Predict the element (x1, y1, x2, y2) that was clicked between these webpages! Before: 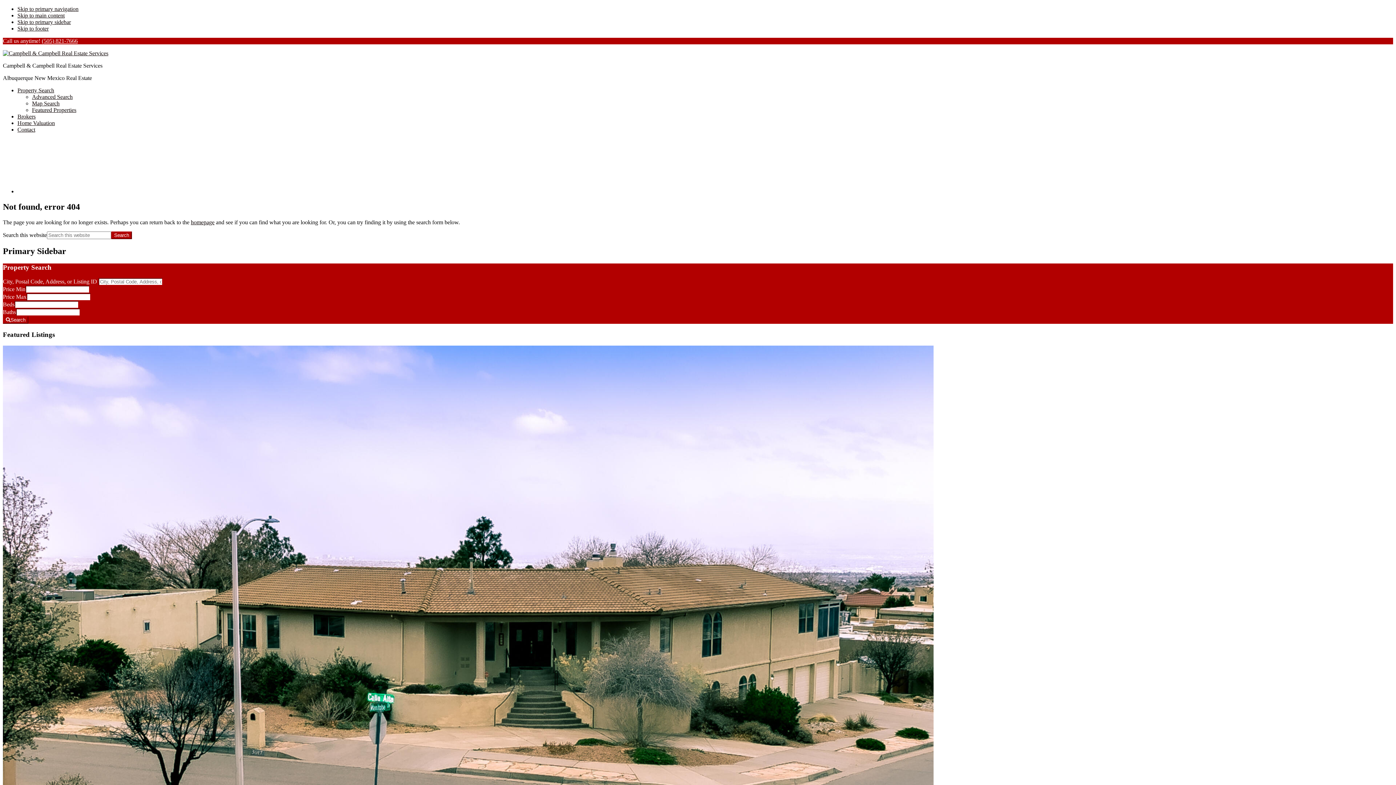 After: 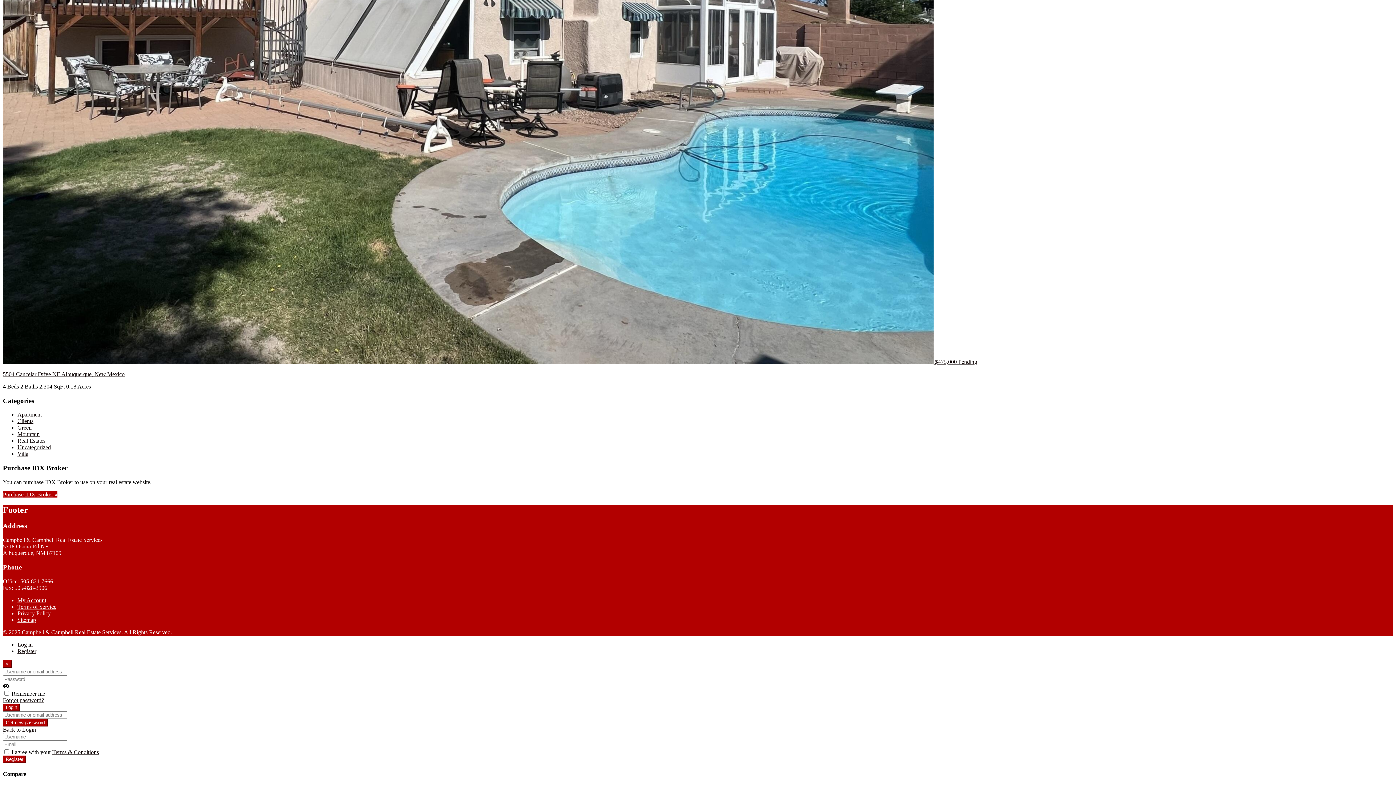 Action: bbox: (17, 25, 48, 31) label: Skip to footer